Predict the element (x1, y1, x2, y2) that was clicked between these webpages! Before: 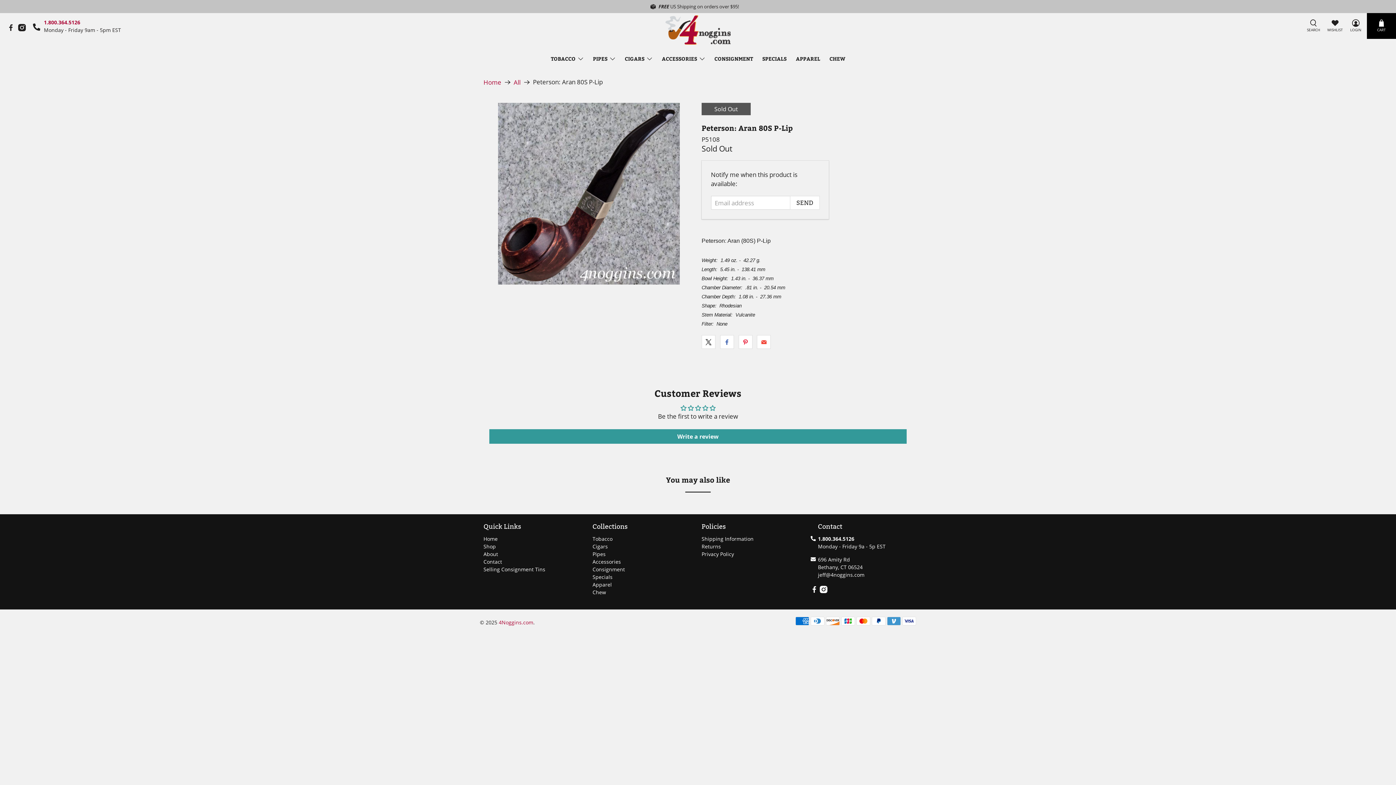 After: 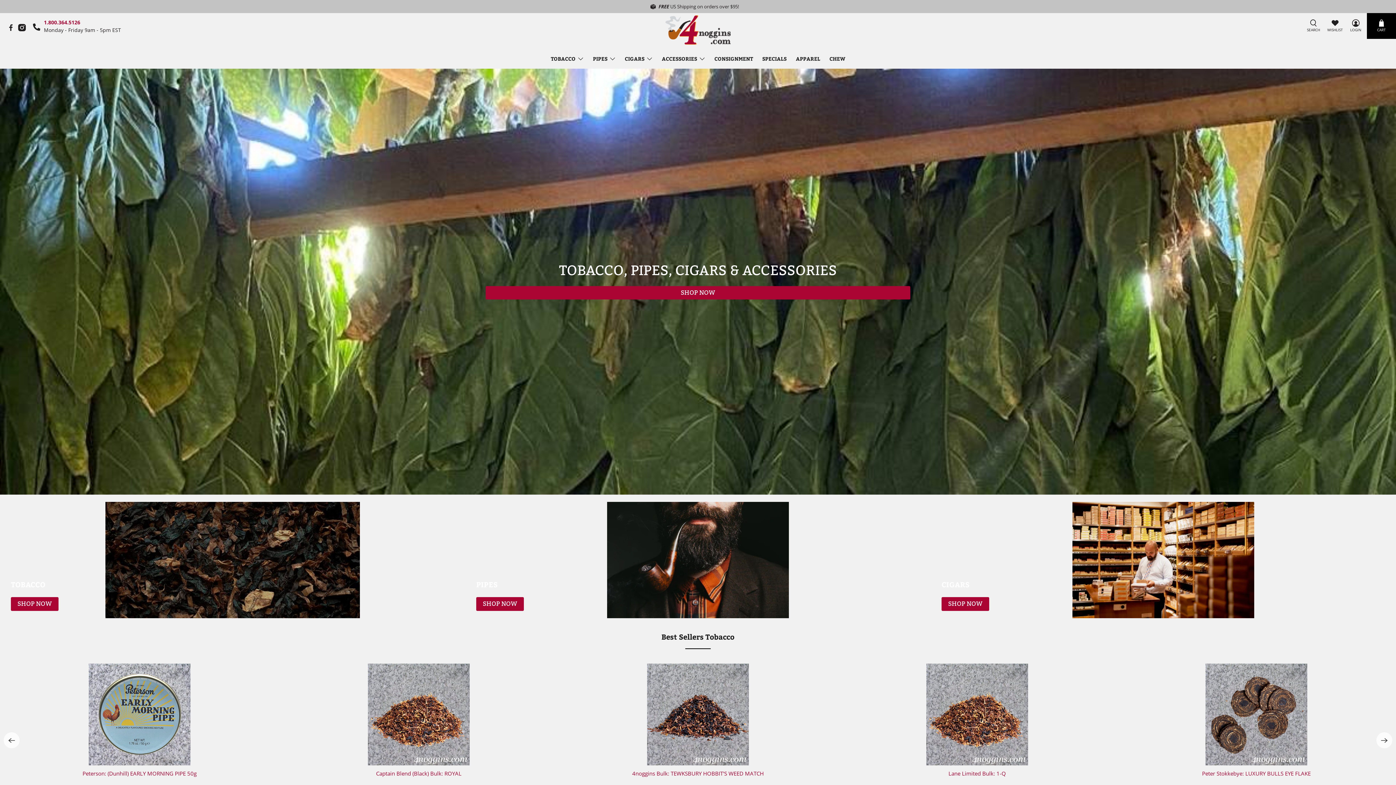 Action: bbox: (665, 15, 730, 44)